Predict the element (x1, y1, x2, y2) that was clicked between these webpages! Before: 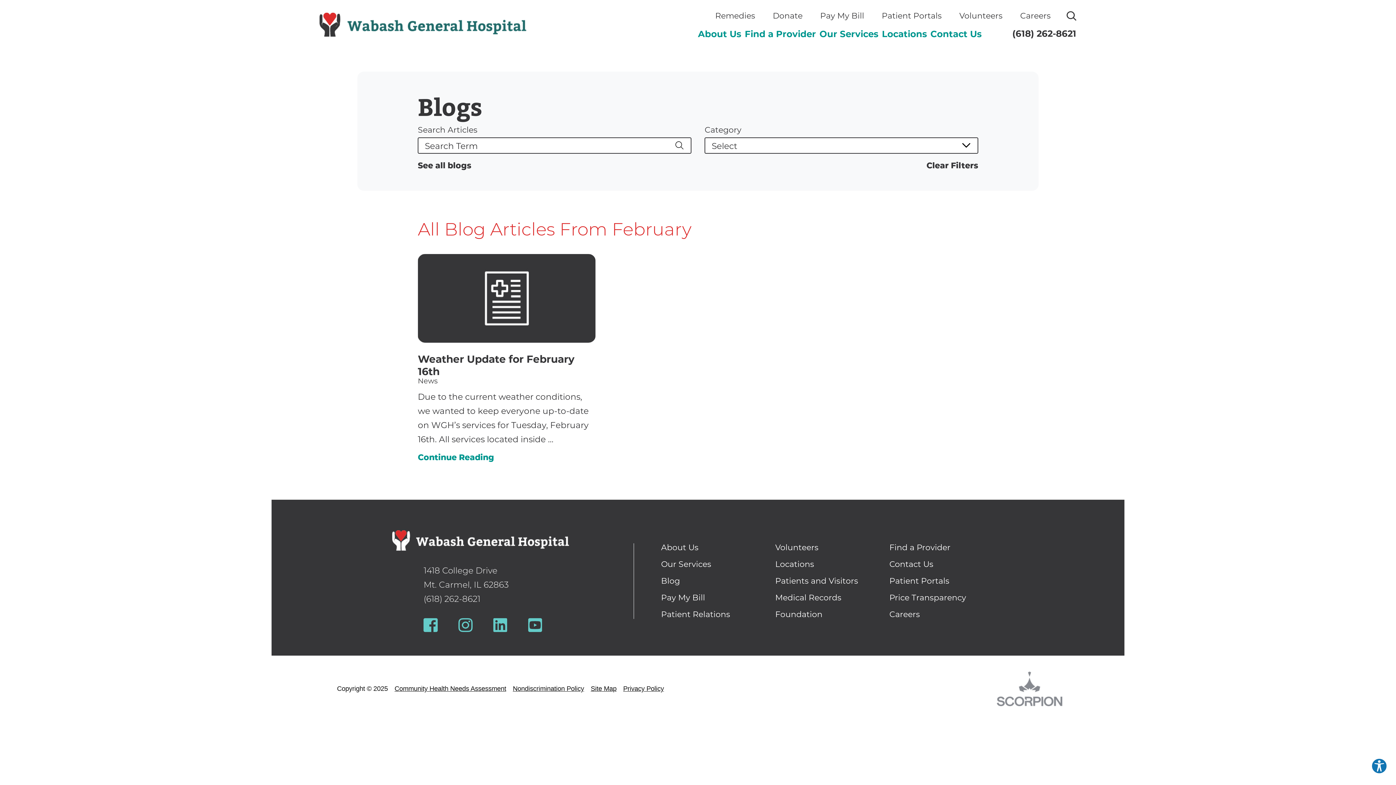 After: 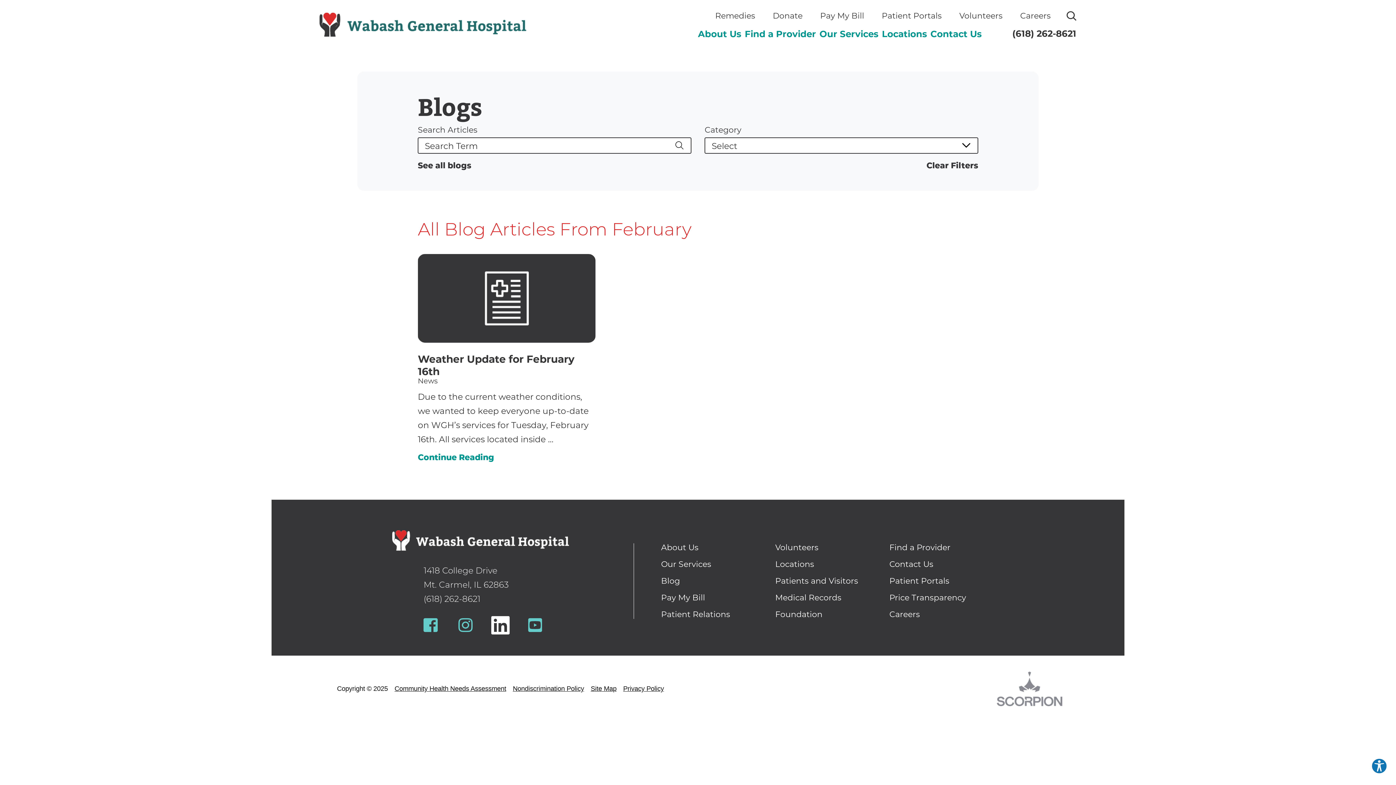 Action: label: linkedin link bbox: (493, 618, 507, 632)